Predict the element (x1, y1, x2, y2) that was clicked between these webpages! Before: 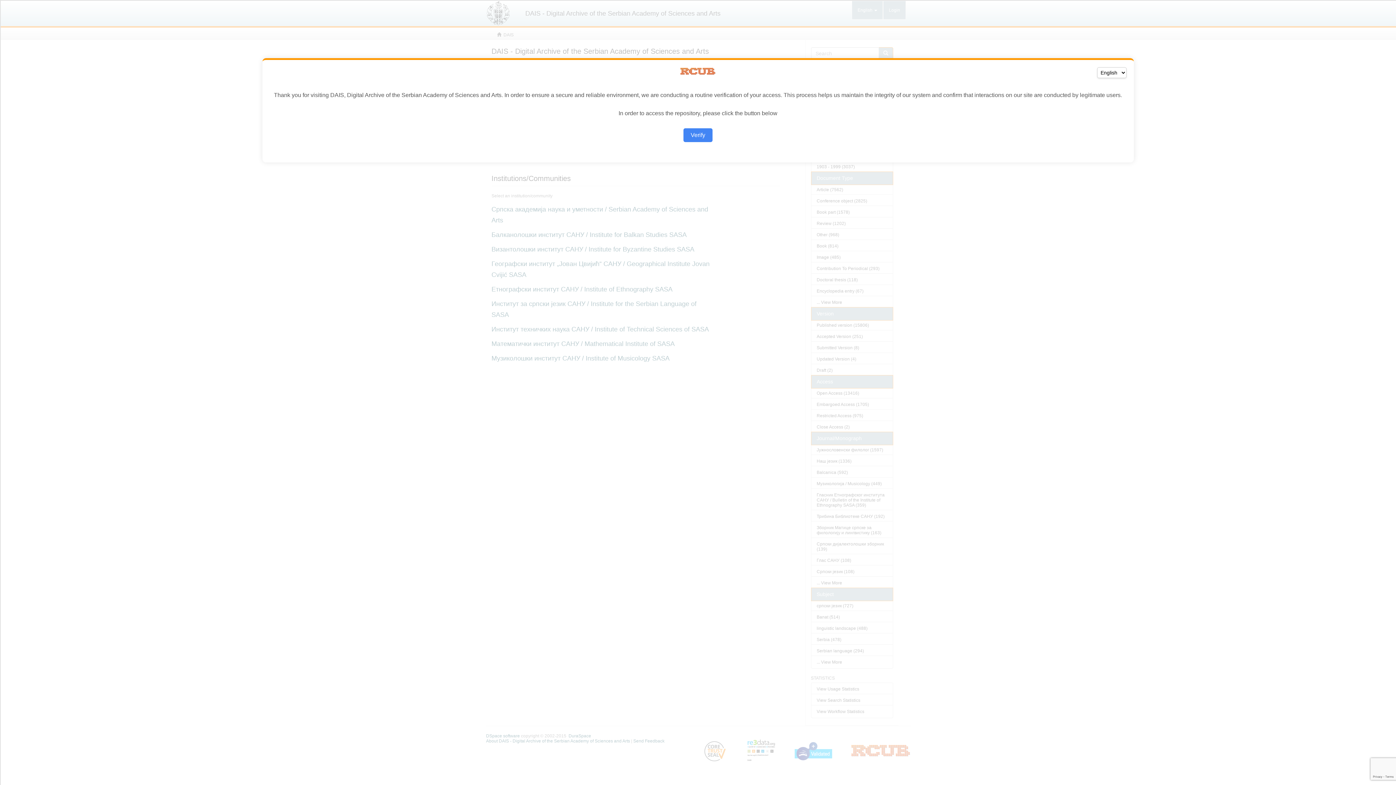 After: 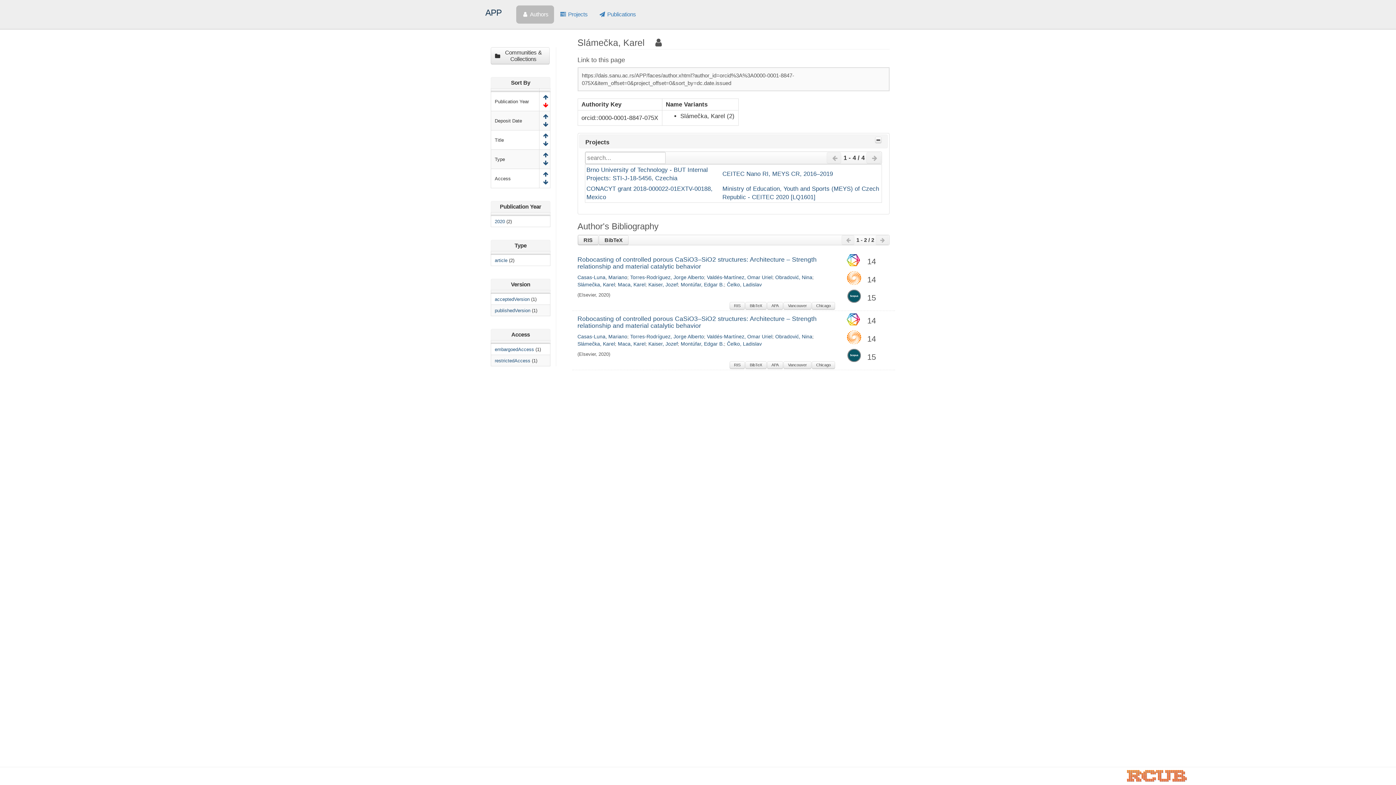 Action: label: Verify bbox: (683, 128, 712, 142)